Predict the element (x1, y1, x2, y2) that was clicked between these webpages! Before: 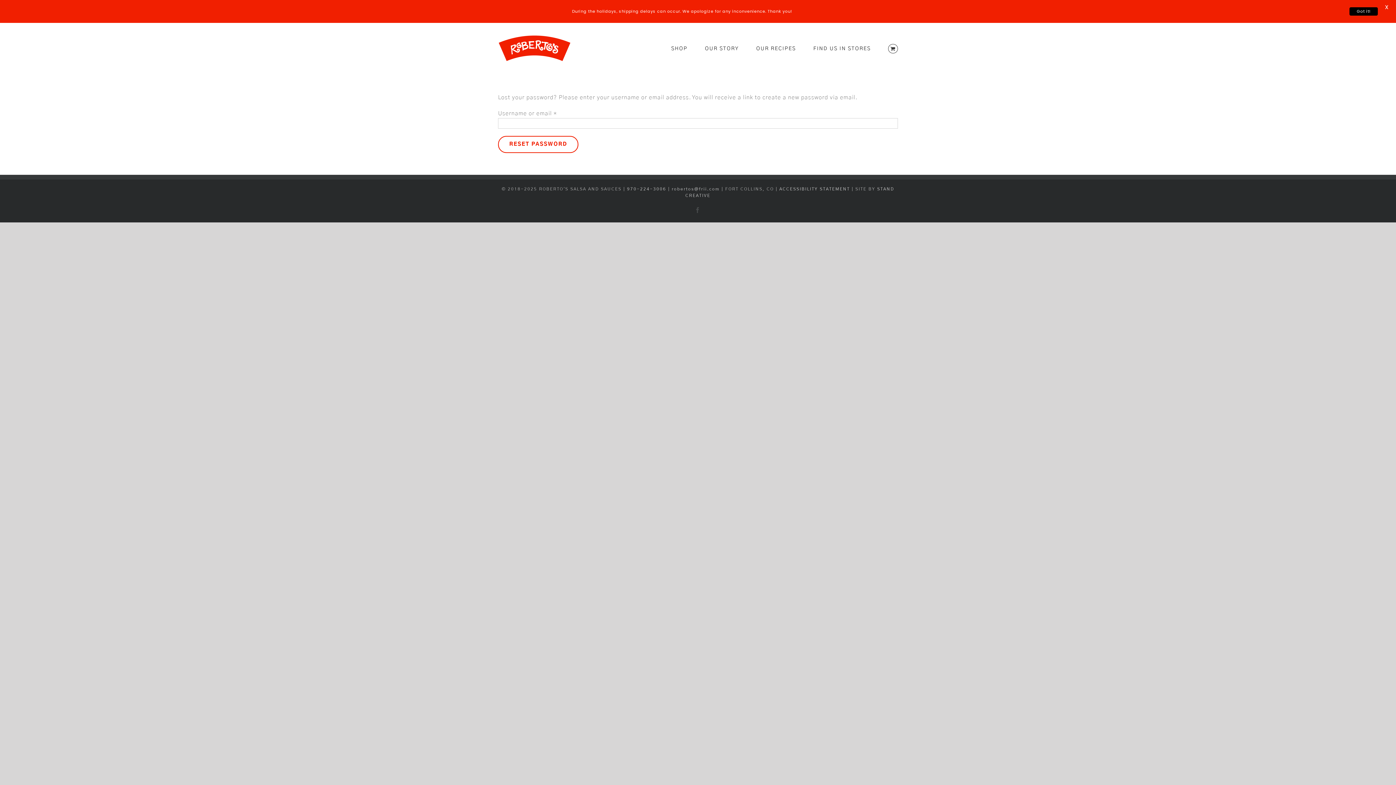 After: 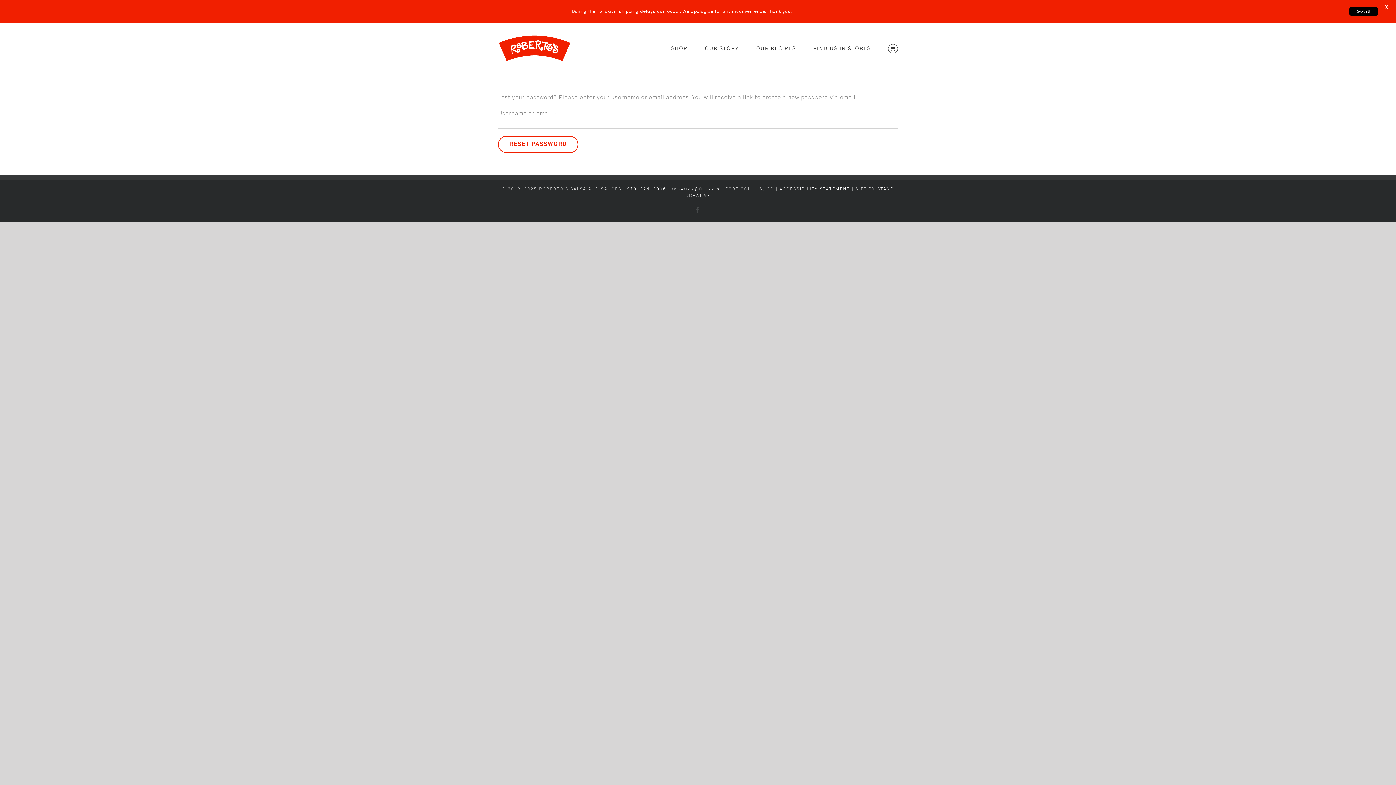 Action: bbox: (779, 187, 850, 191) label: ACCESSIBILITY STATEMENT